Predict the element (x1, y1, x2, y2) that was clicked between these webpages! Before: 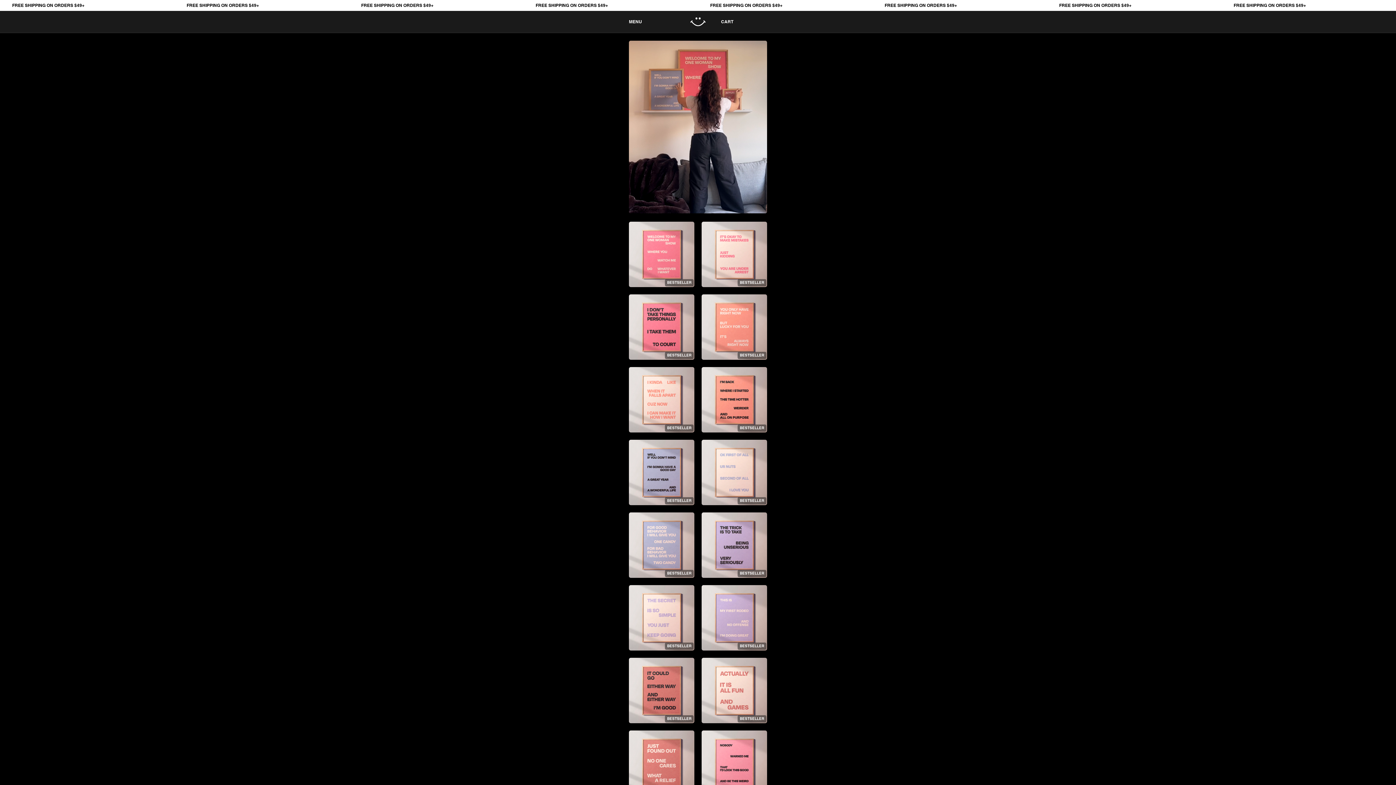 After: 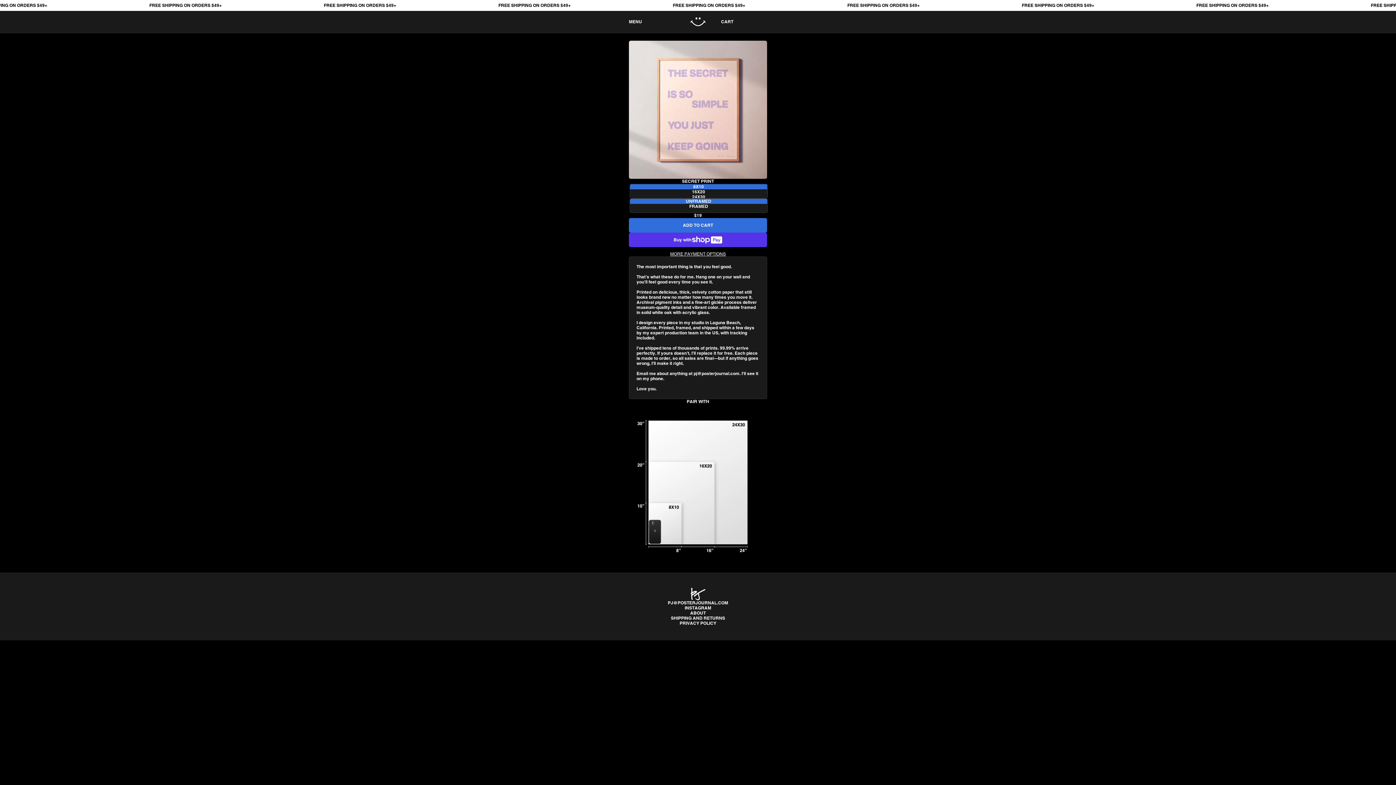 Action: bbox: (629, 585, 694, 650) label: BESTSELLER